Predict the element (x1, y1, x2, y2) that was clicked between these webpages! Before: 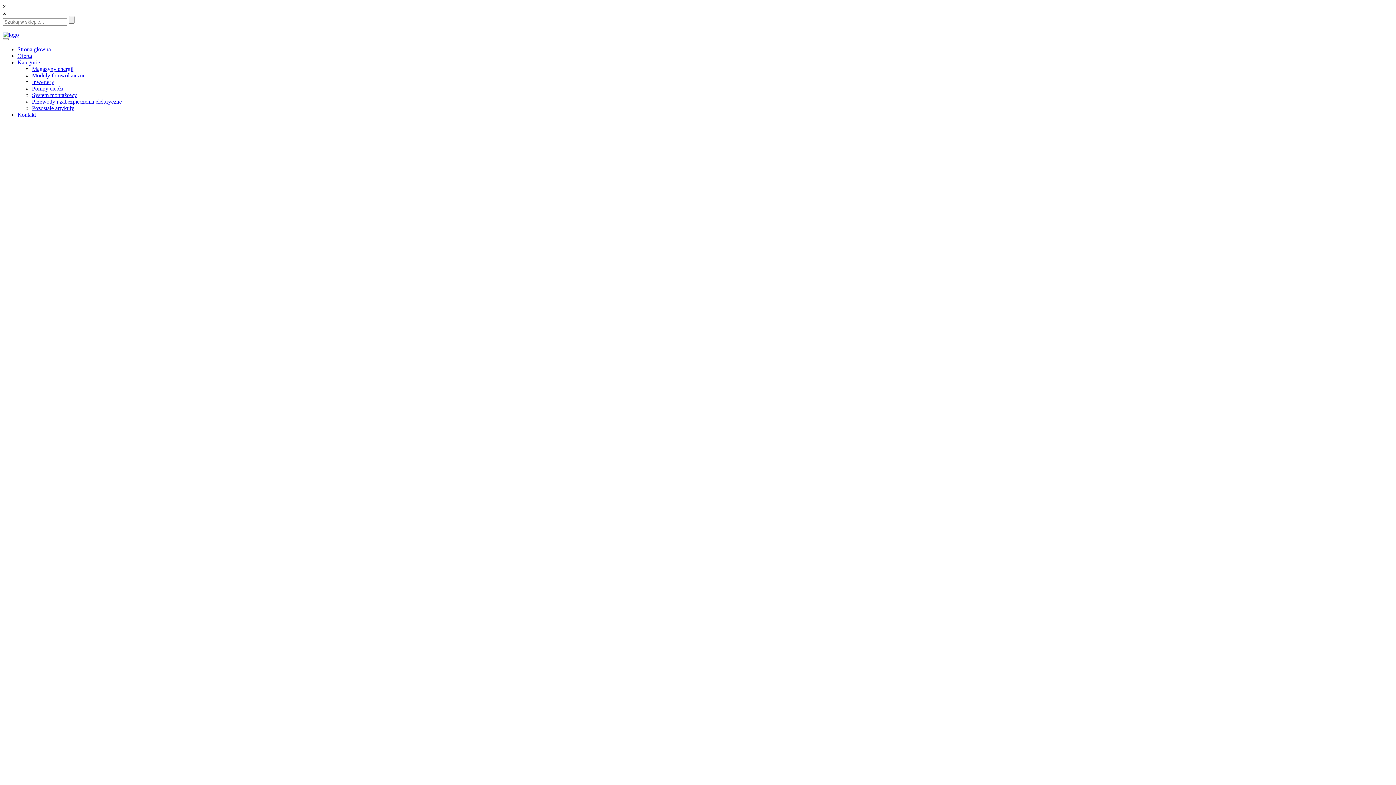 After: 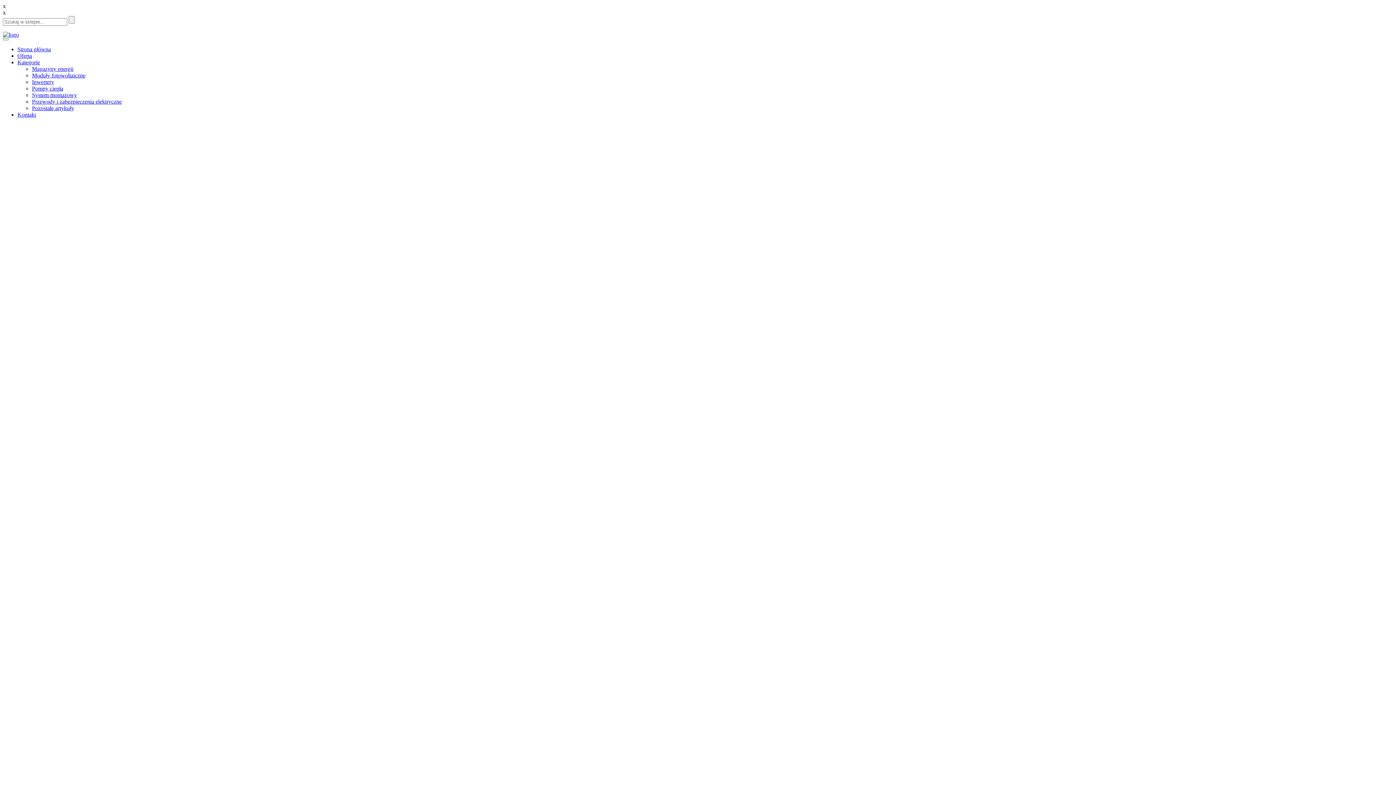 Action: bbox: (17, 46, 50, 52) label: Strona główna